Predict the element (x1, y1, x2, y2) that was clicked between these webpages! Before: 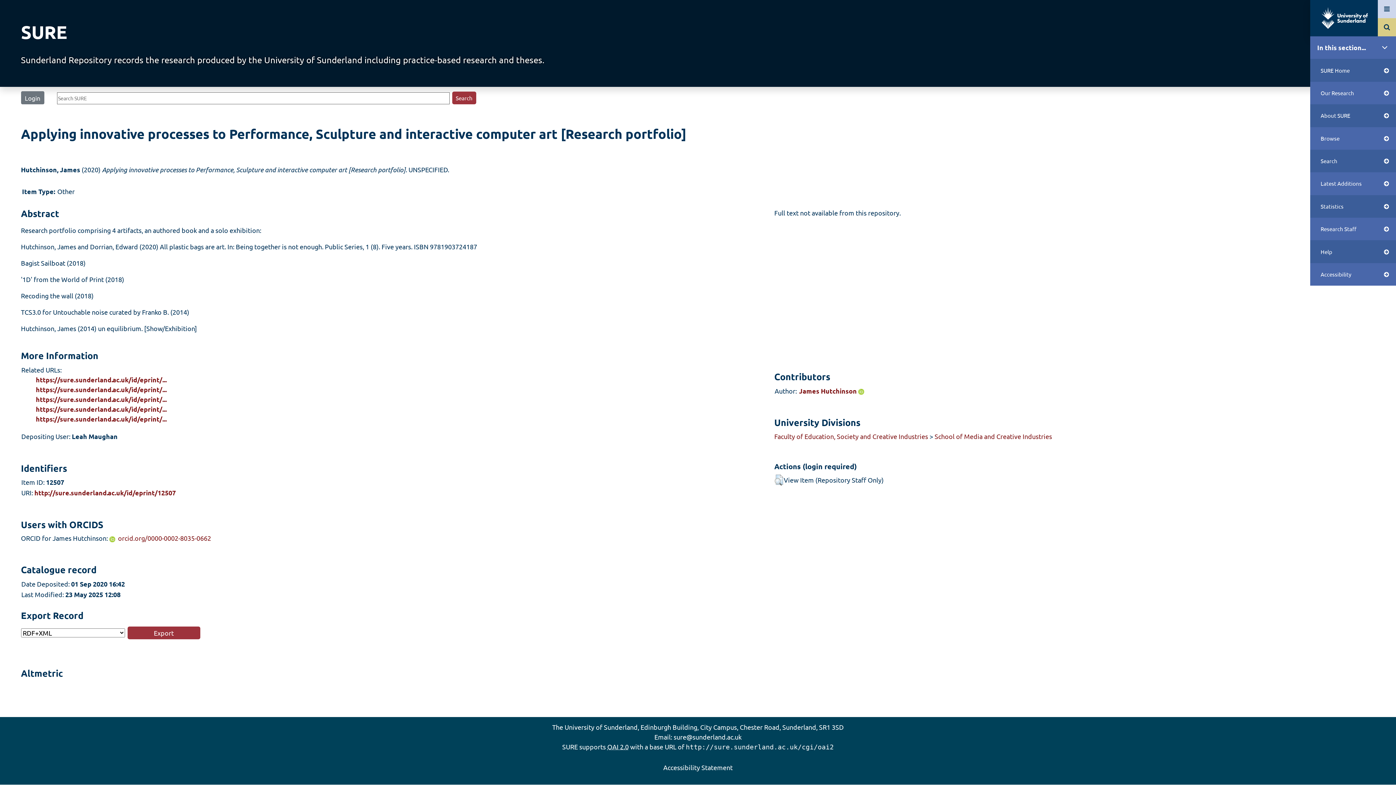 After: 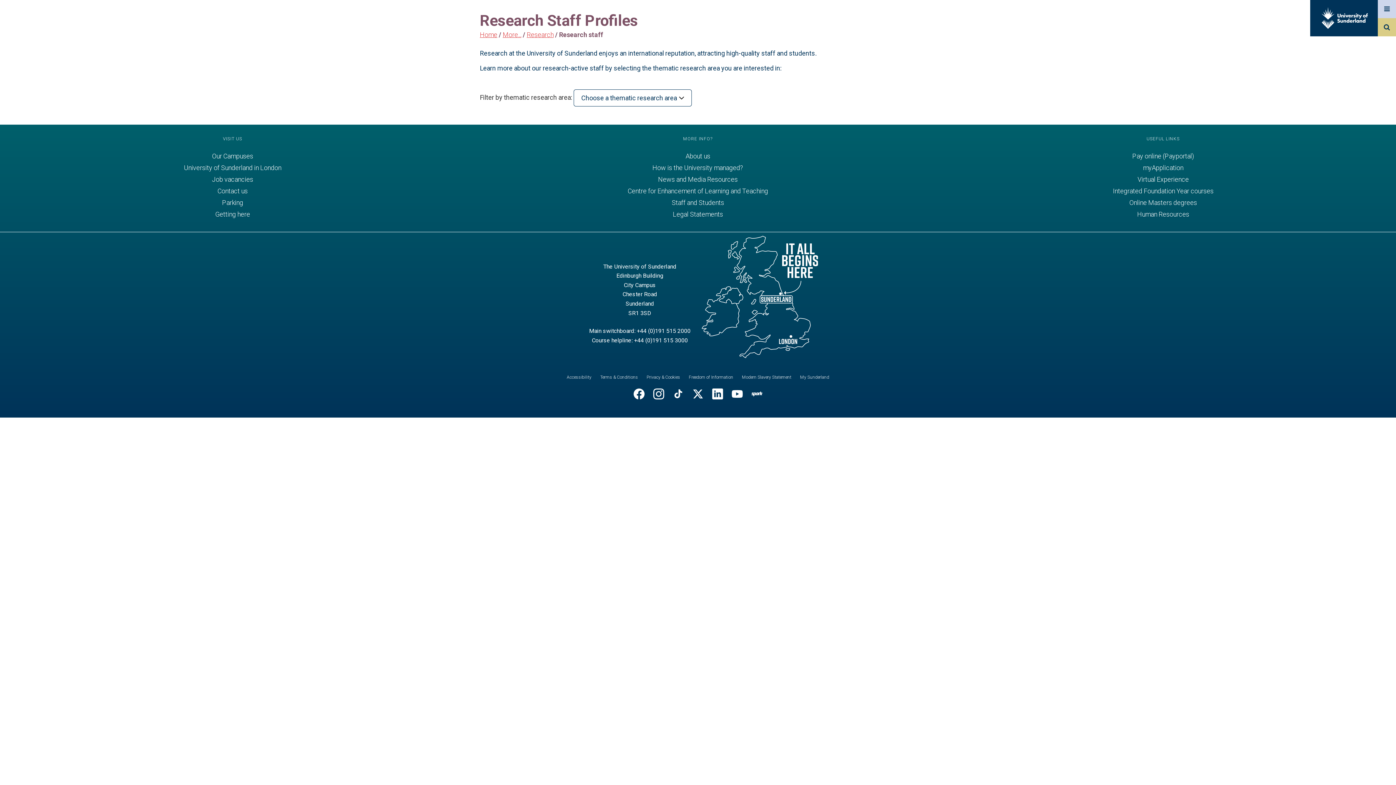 Action: label: Research Staff bbox: (1321, 224, 1389, 233)